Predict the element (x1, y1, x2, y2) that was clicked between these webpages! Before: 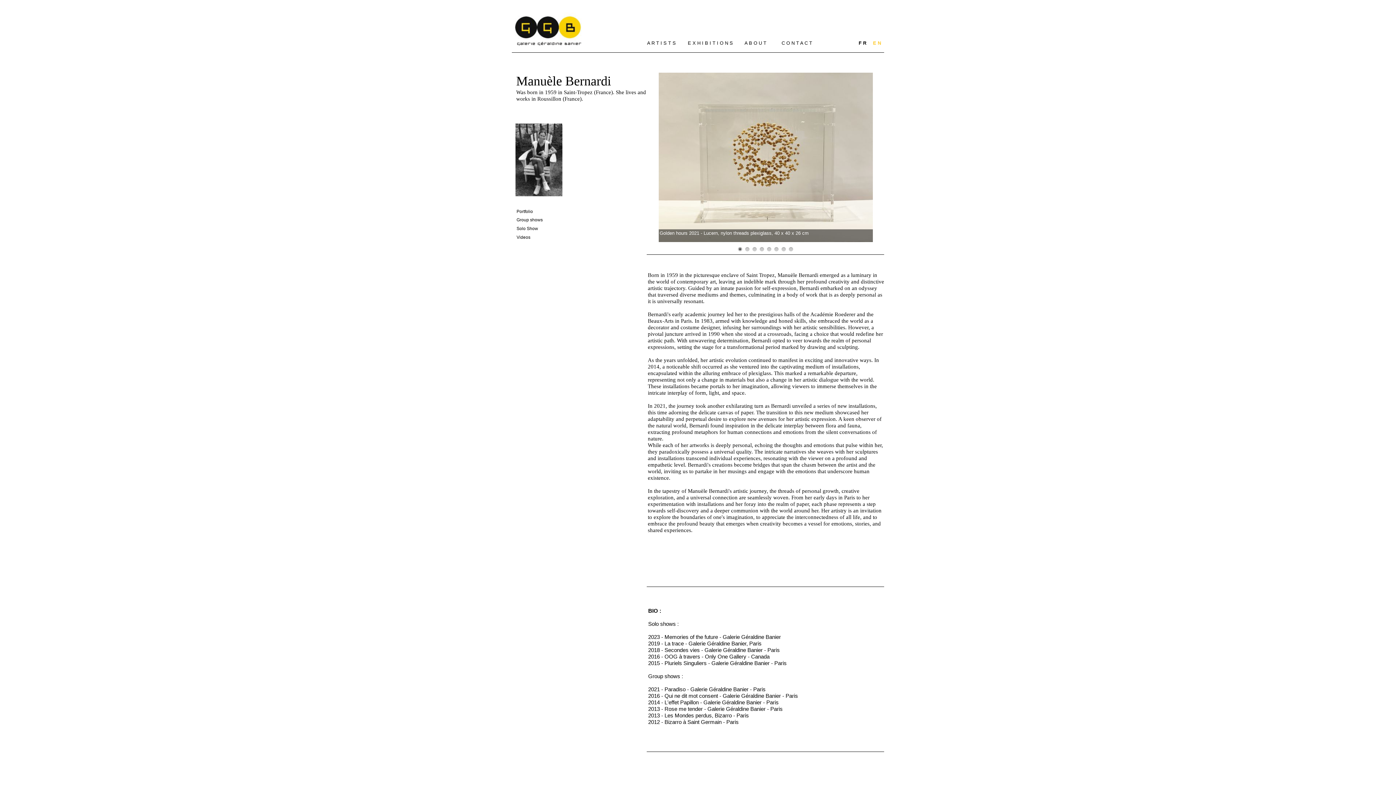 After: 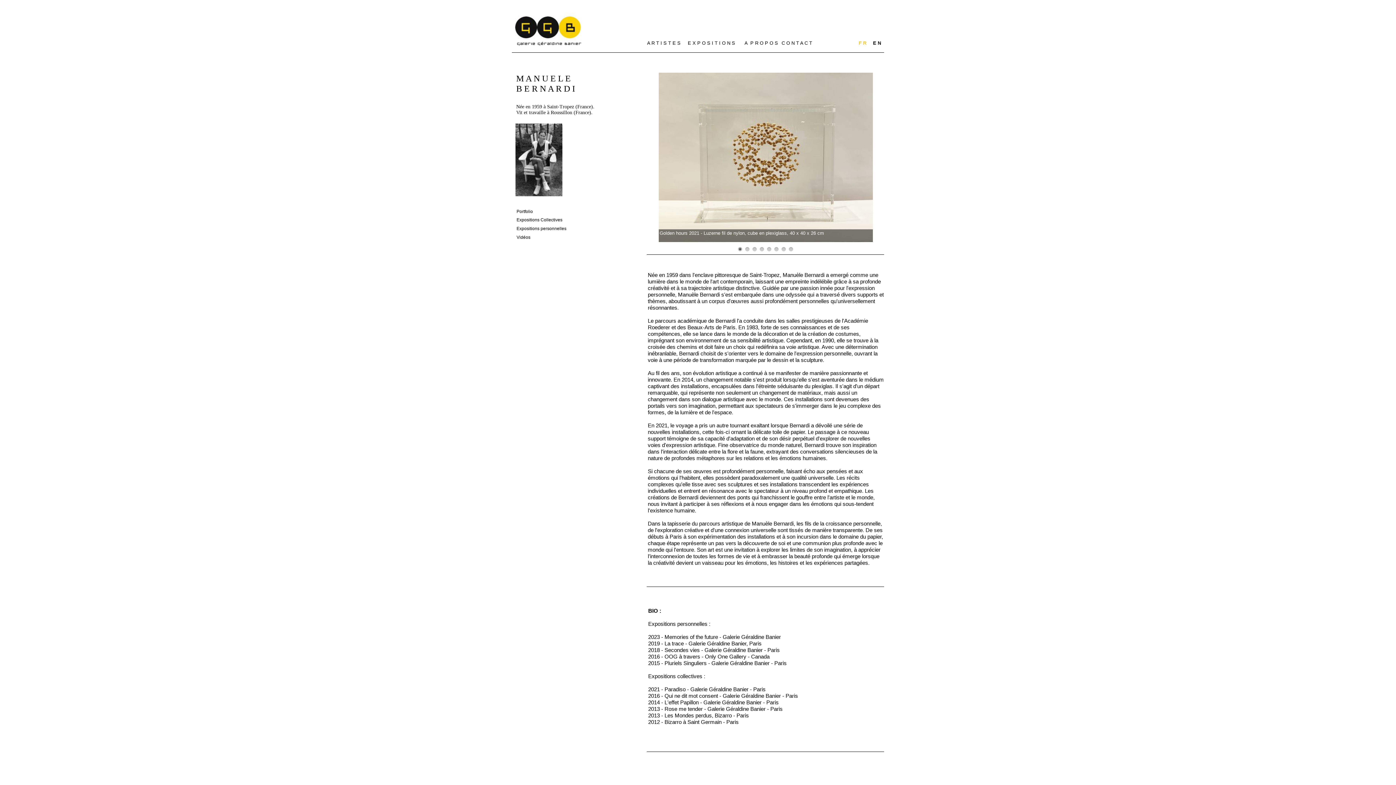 Action: label: F R bbox: (854, 39, 870, 46)